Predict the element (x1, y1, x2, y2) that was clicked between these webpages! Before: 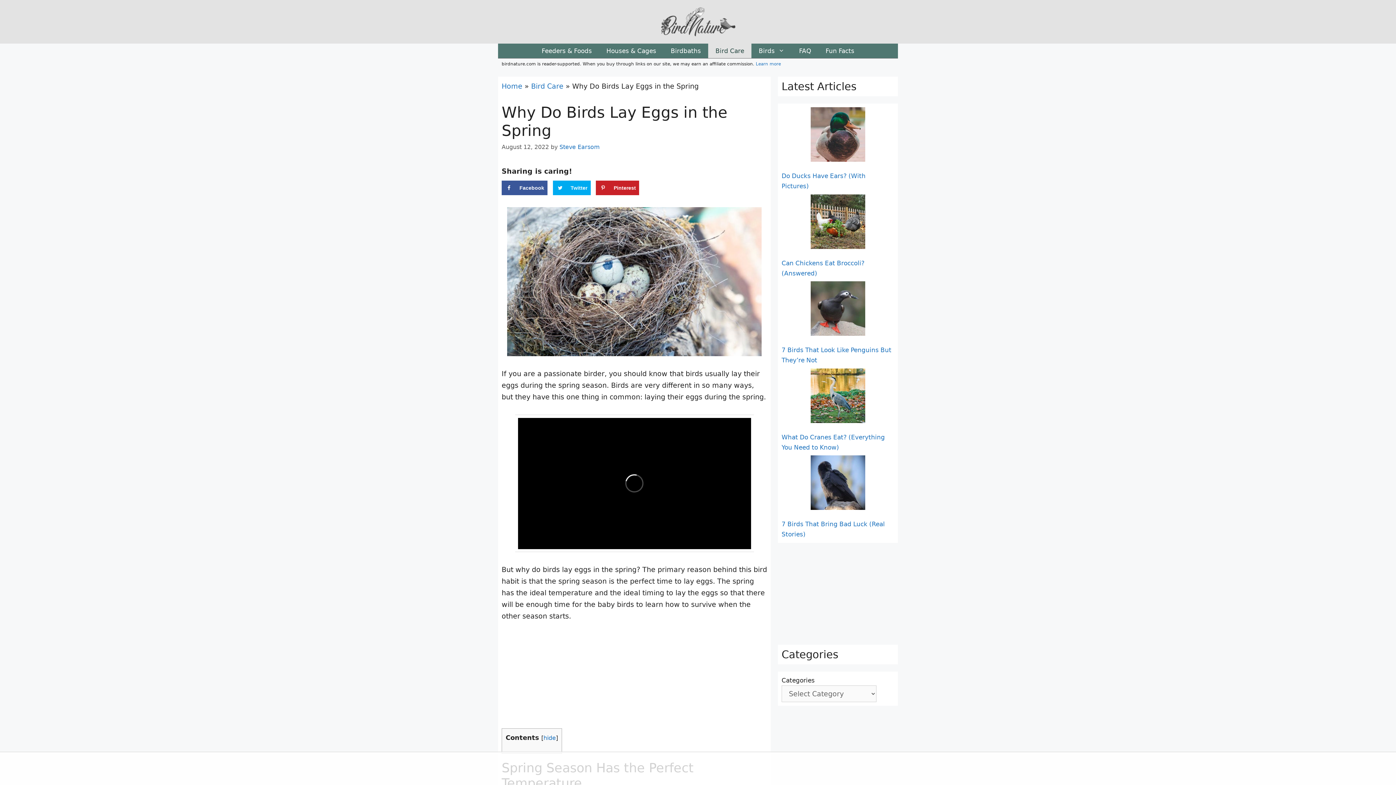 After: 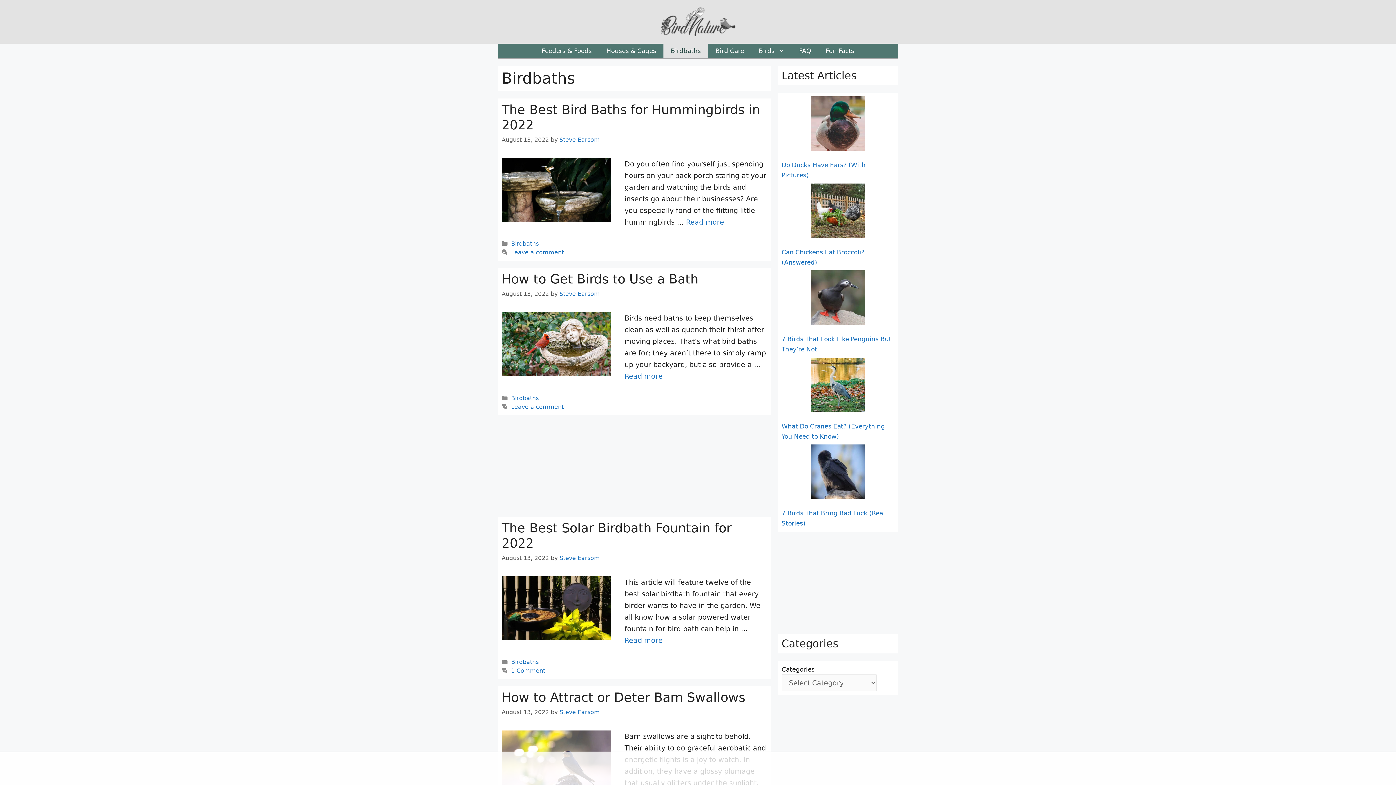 Action: bbox: (663, 43, 708, 58) label: Birdbaths